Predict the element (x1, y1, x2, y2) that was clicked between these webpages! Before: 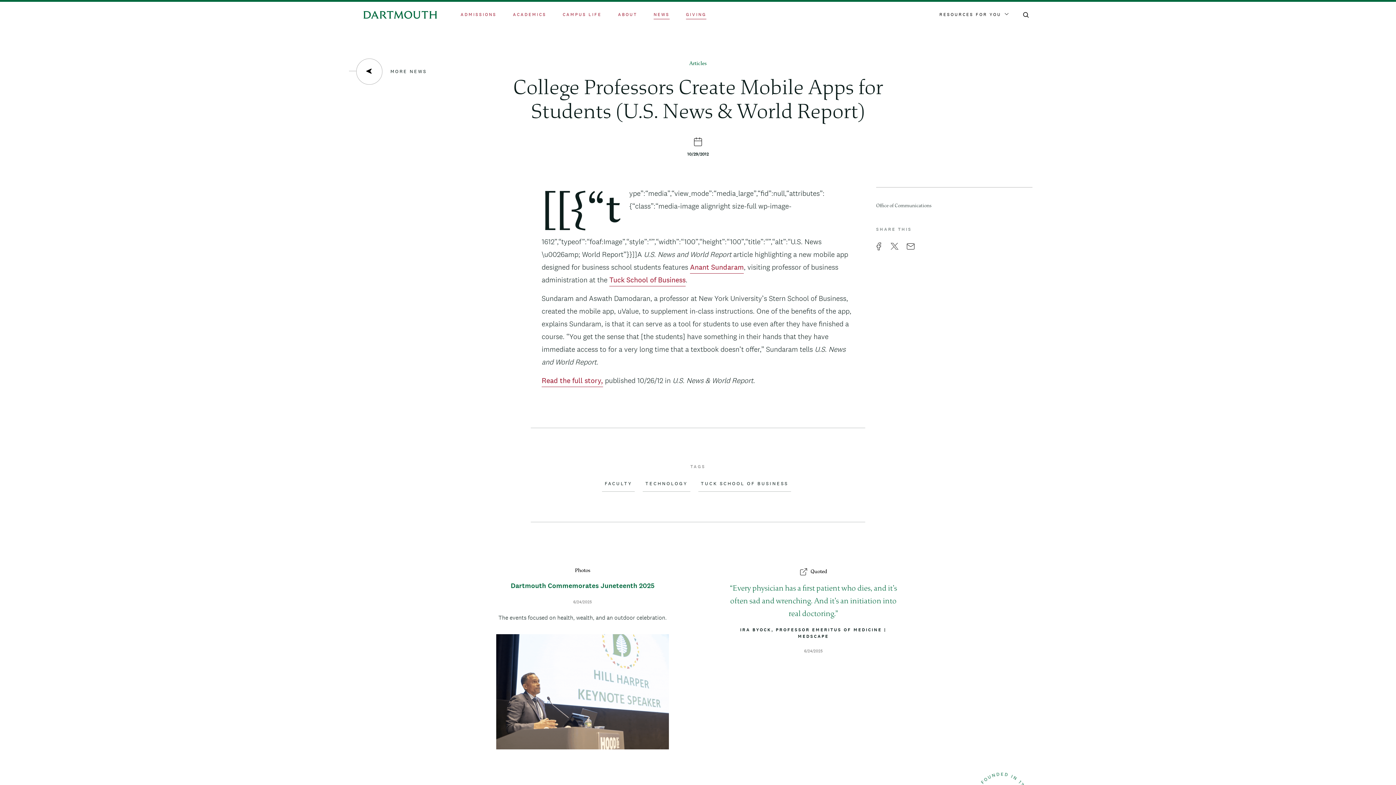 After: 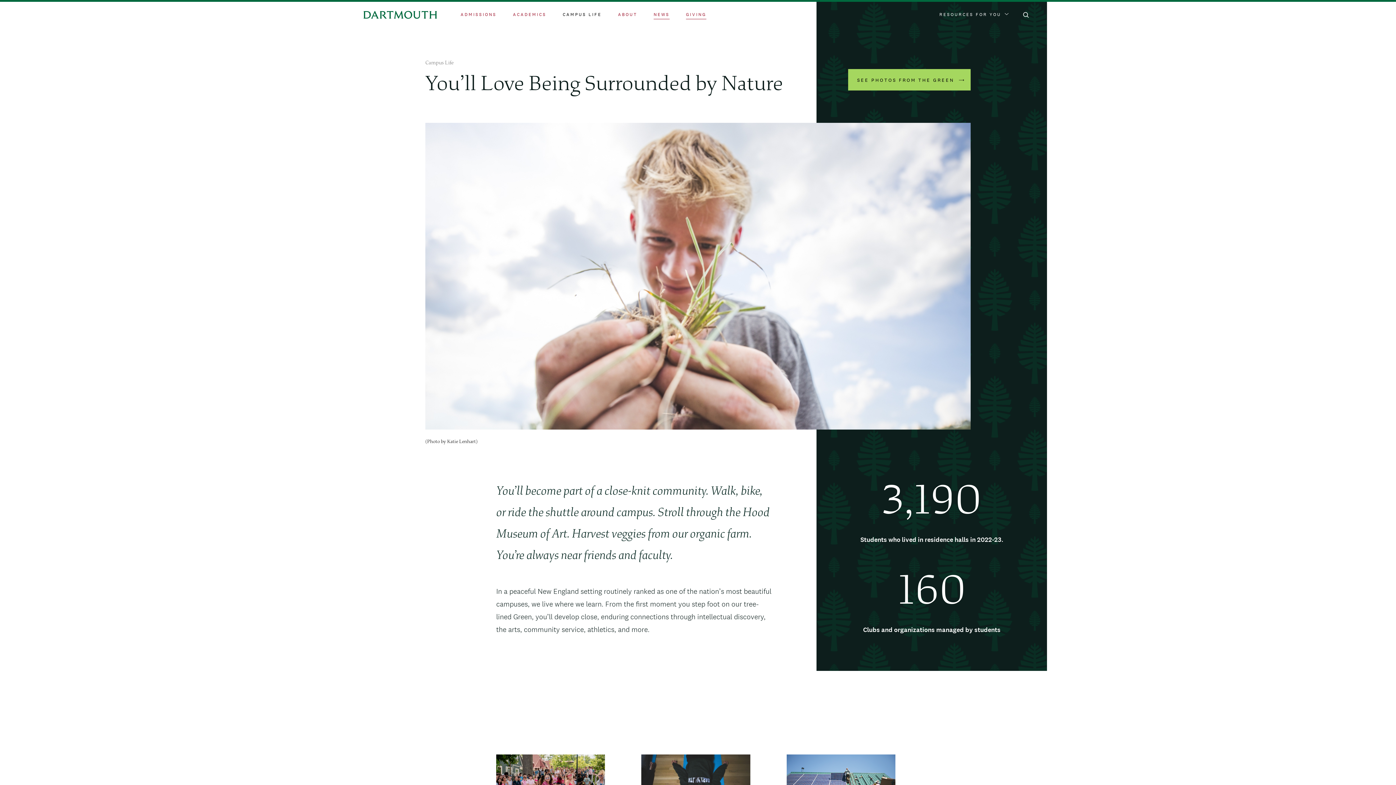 Action: bbox: (562, 11, 601, 17) label: CAMPUS LIFE